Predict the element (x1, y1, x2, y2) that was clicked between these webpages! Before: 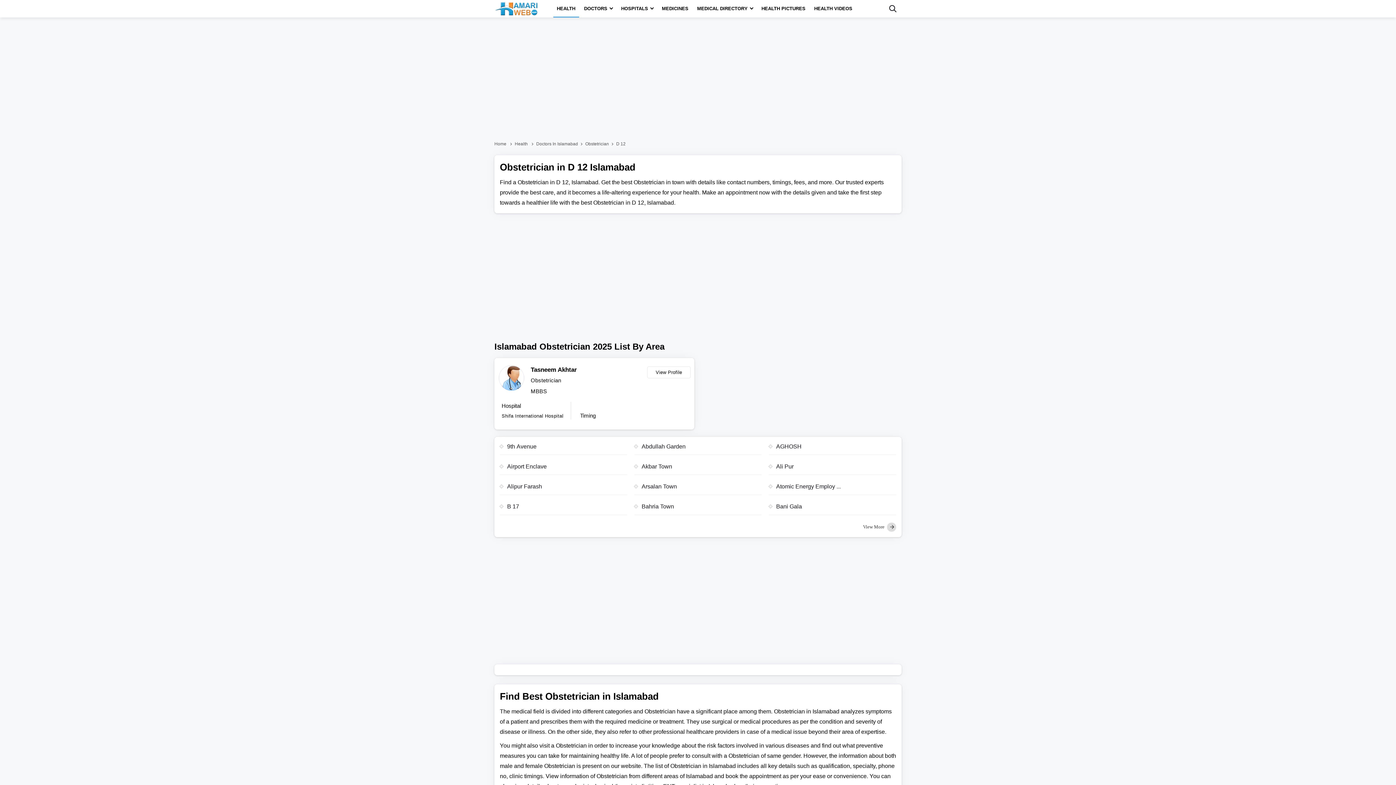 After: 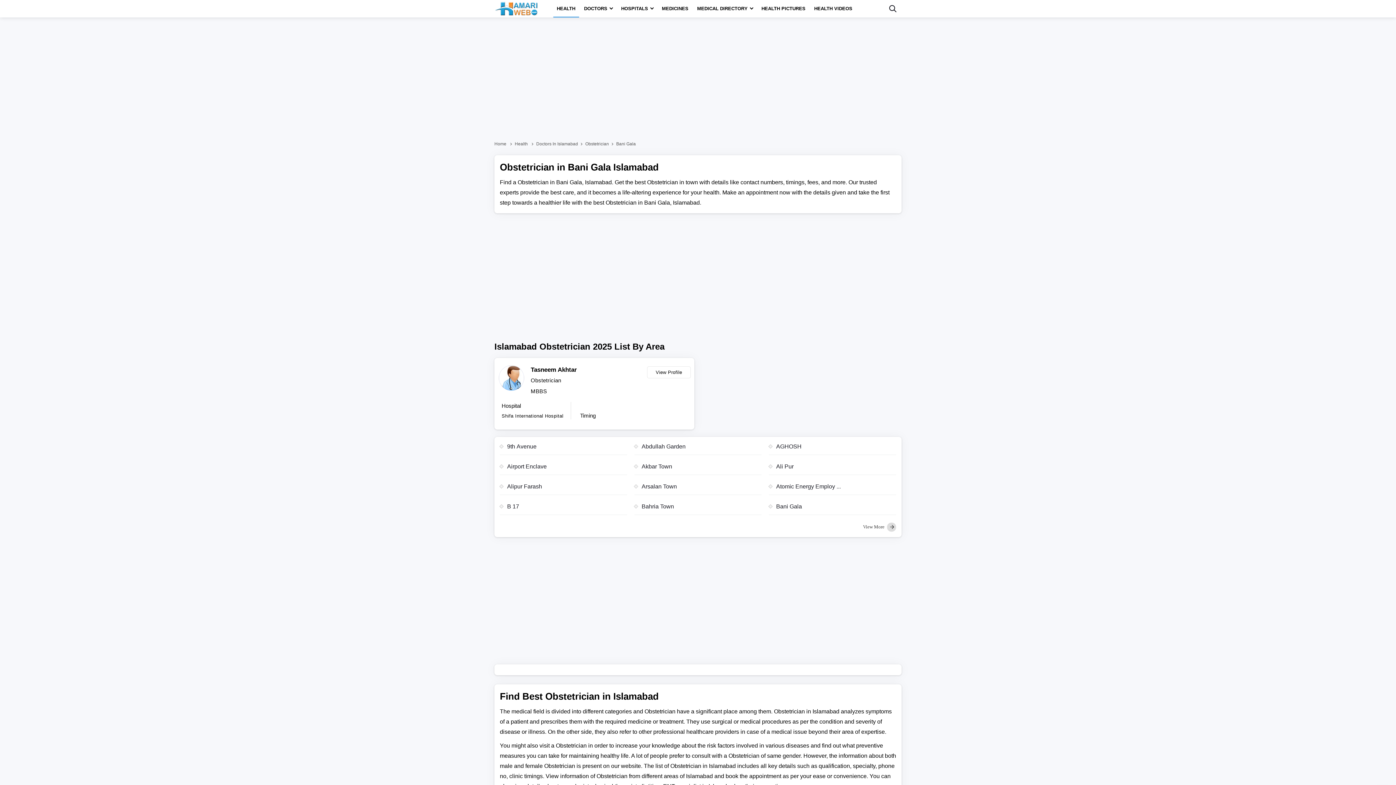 Action: bbox: (769, 502, 896, 515) label: Bani Gala